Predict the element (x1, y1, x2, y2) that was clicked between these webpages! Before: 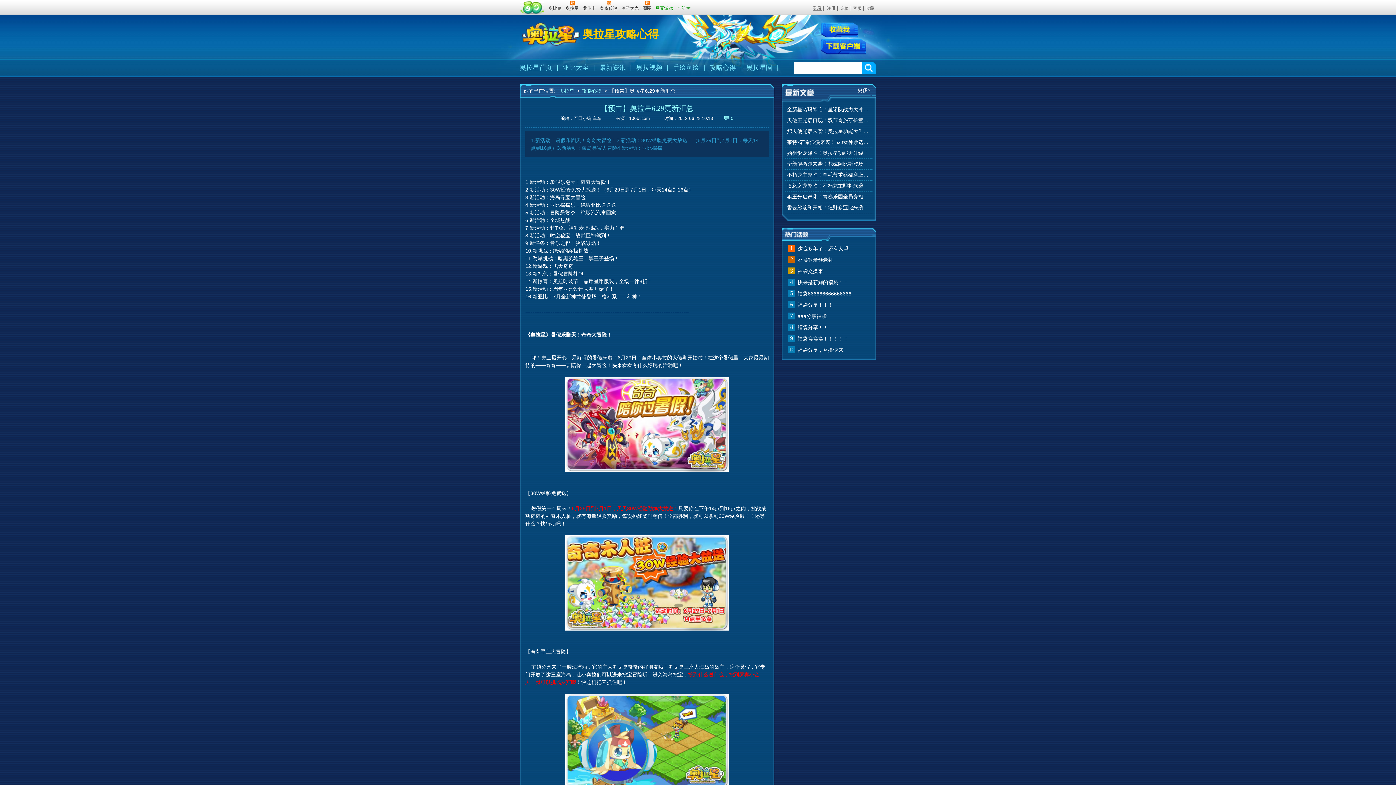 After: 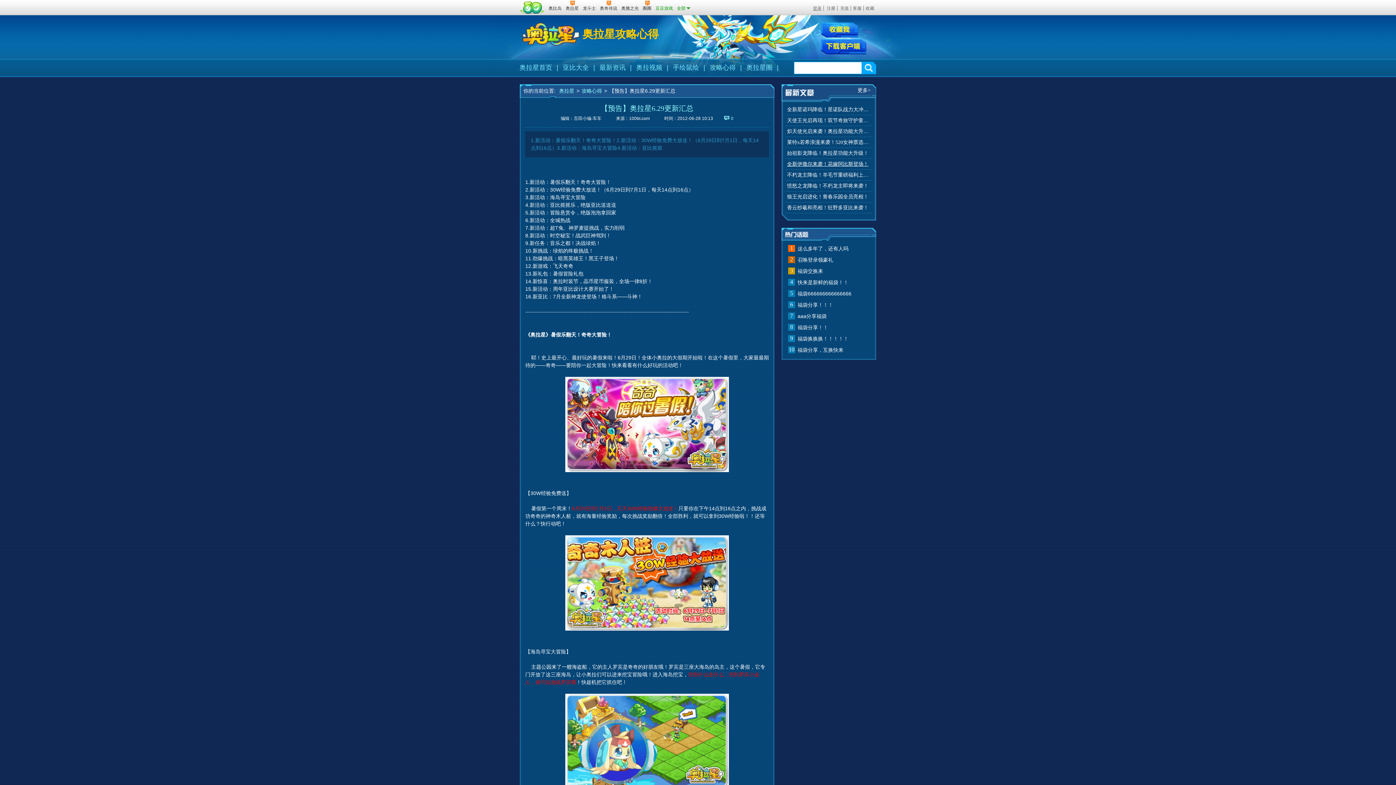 Action: bbox: (787, 158, 870, 169) label: 全新伊撒尔来袭！花嫁阿比斯登场！